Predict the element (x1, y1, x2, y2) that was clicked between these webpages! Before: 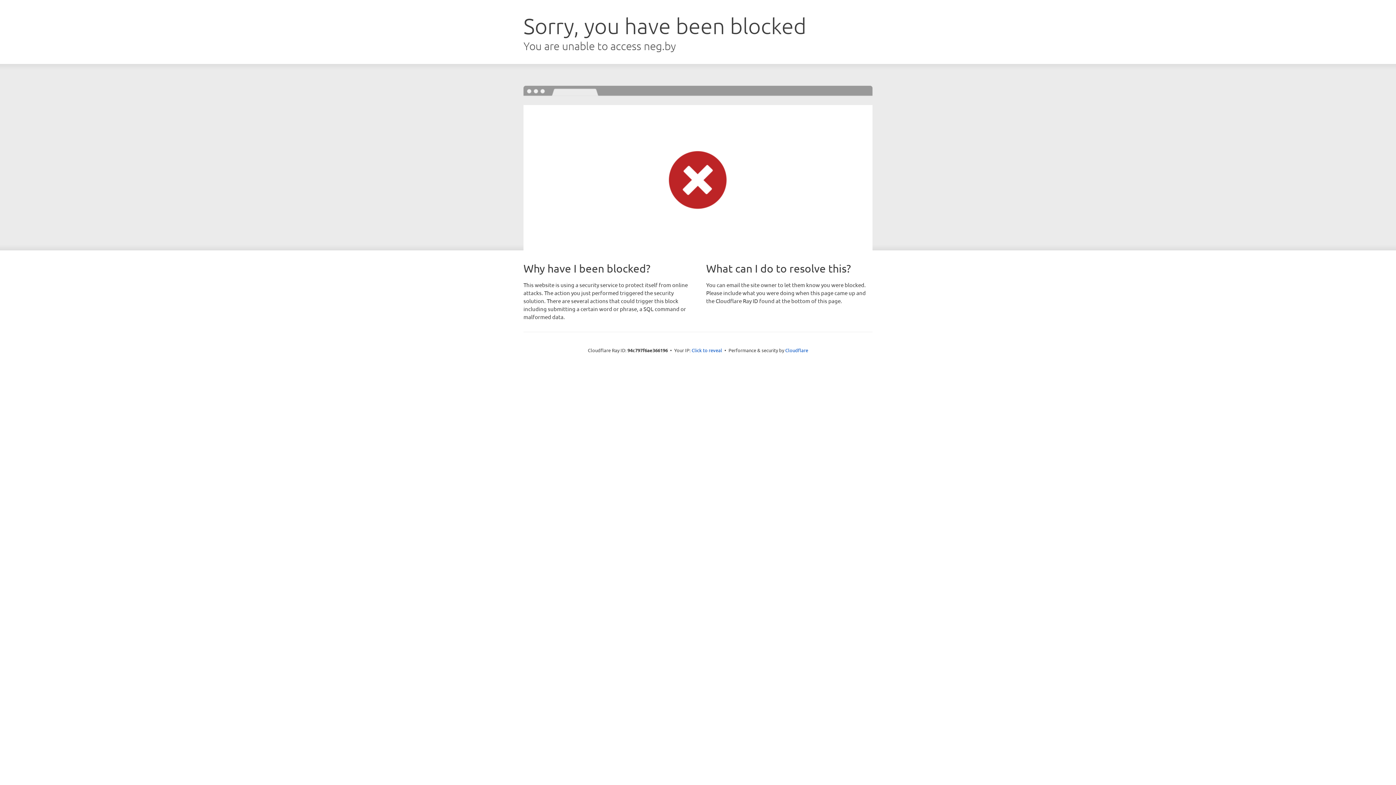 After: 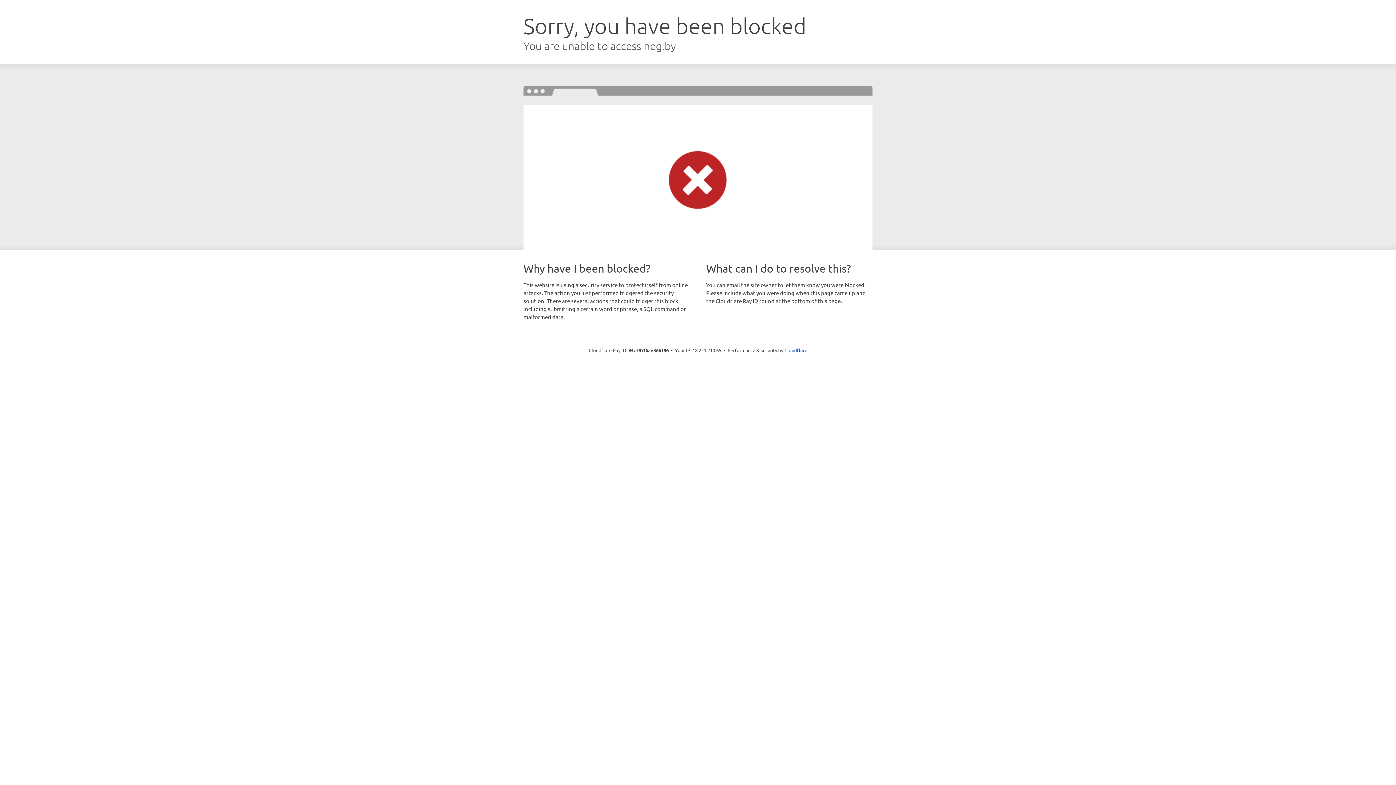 Action: bbox: (691, 346, 722, 353) label: Click to reveal